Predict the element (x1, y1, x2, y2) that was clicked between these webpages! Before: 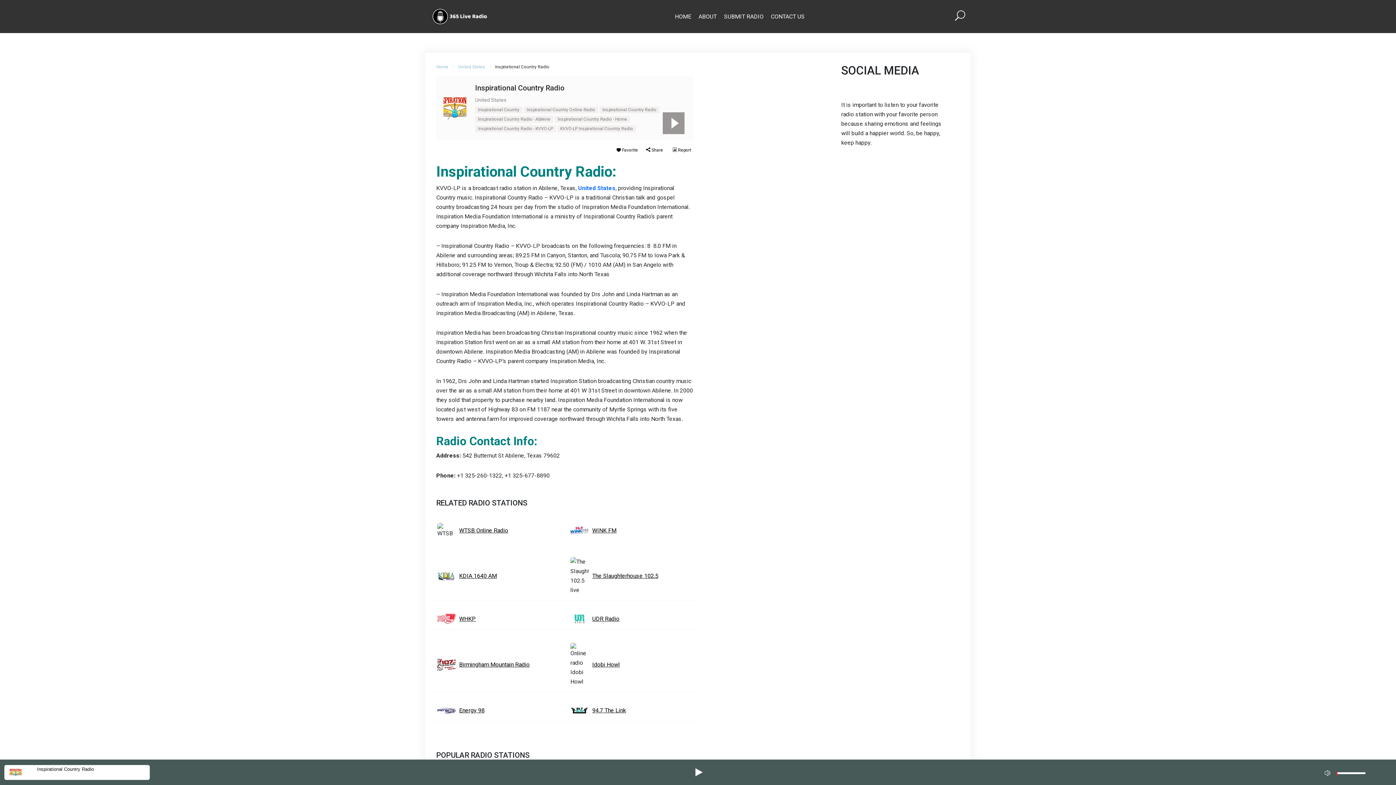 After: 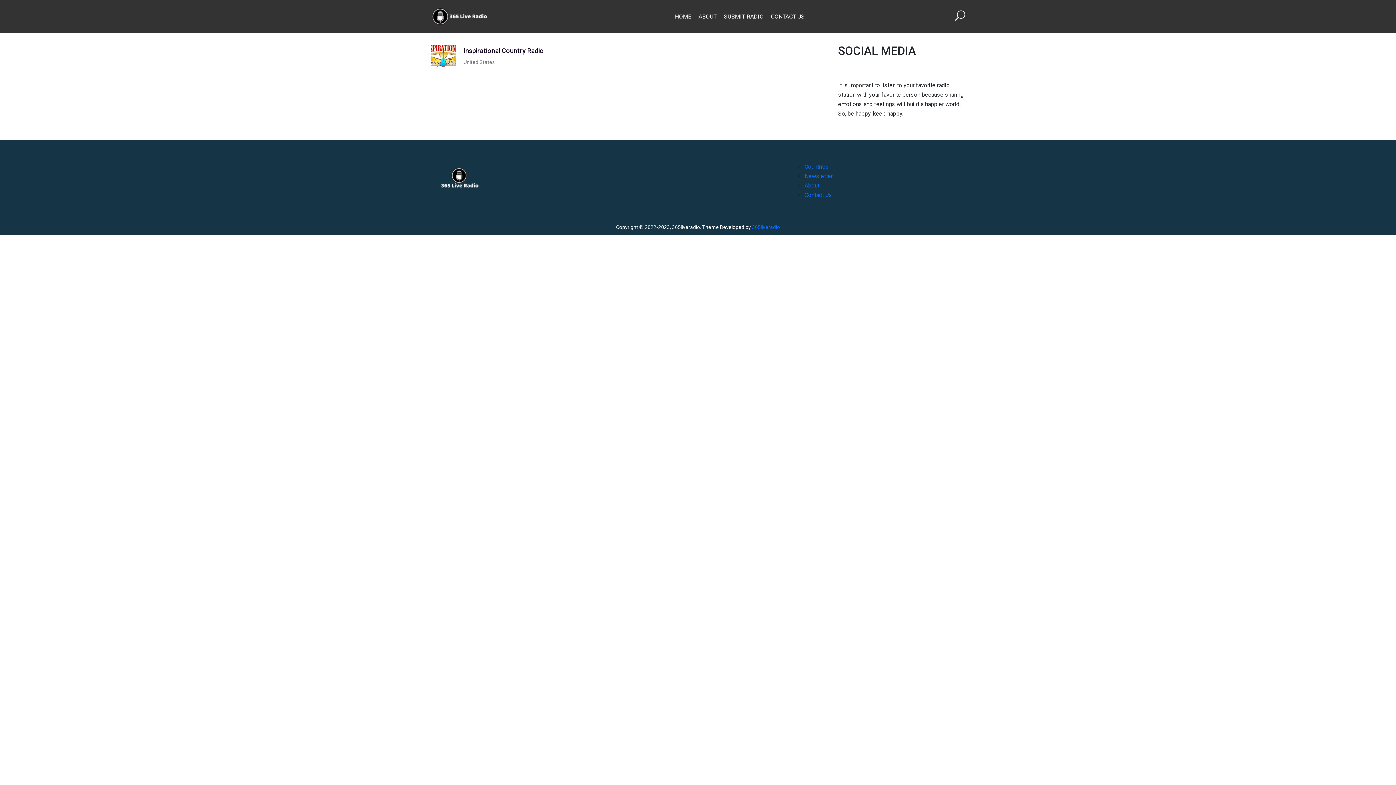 Action: label: KVVO-LP Inspirational Country Radio bbox: (557, 125, 636, 132)